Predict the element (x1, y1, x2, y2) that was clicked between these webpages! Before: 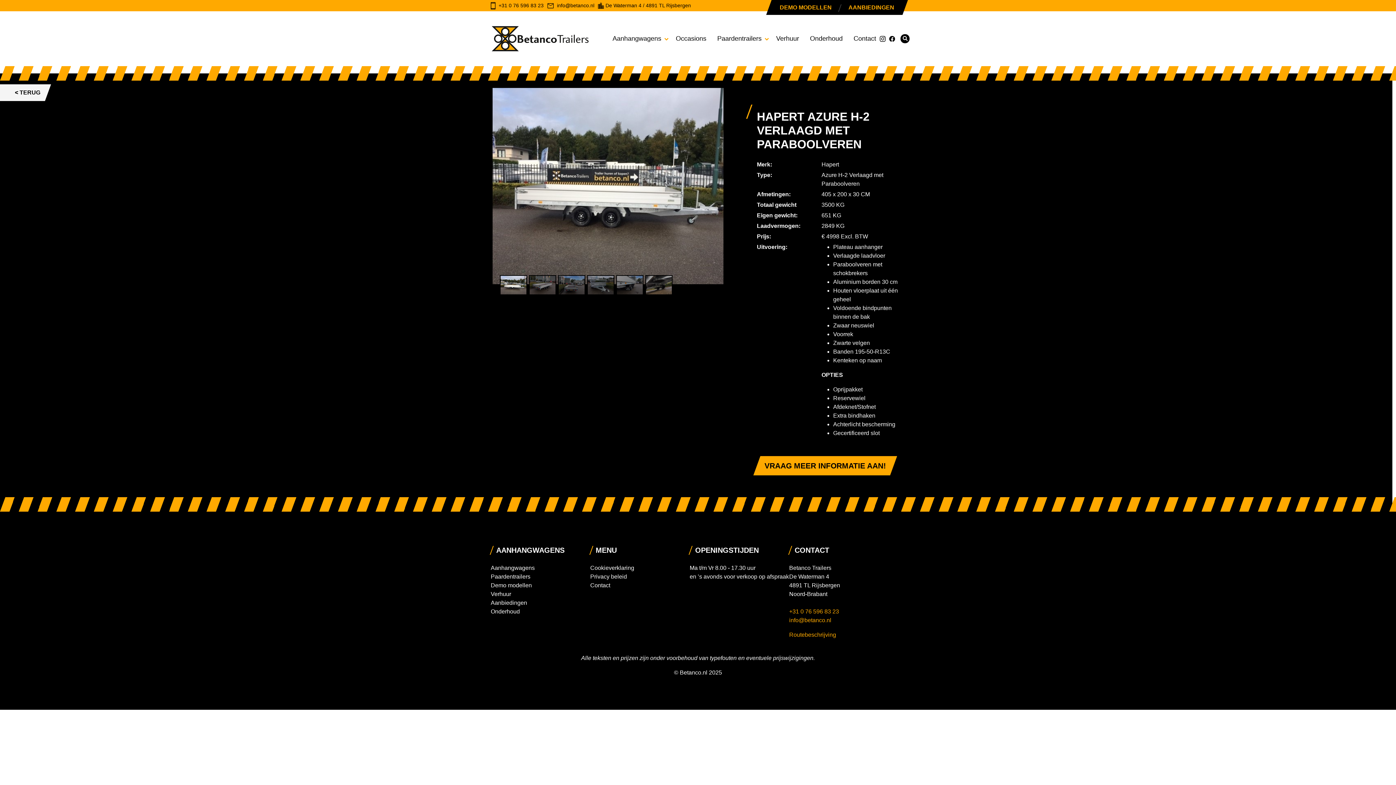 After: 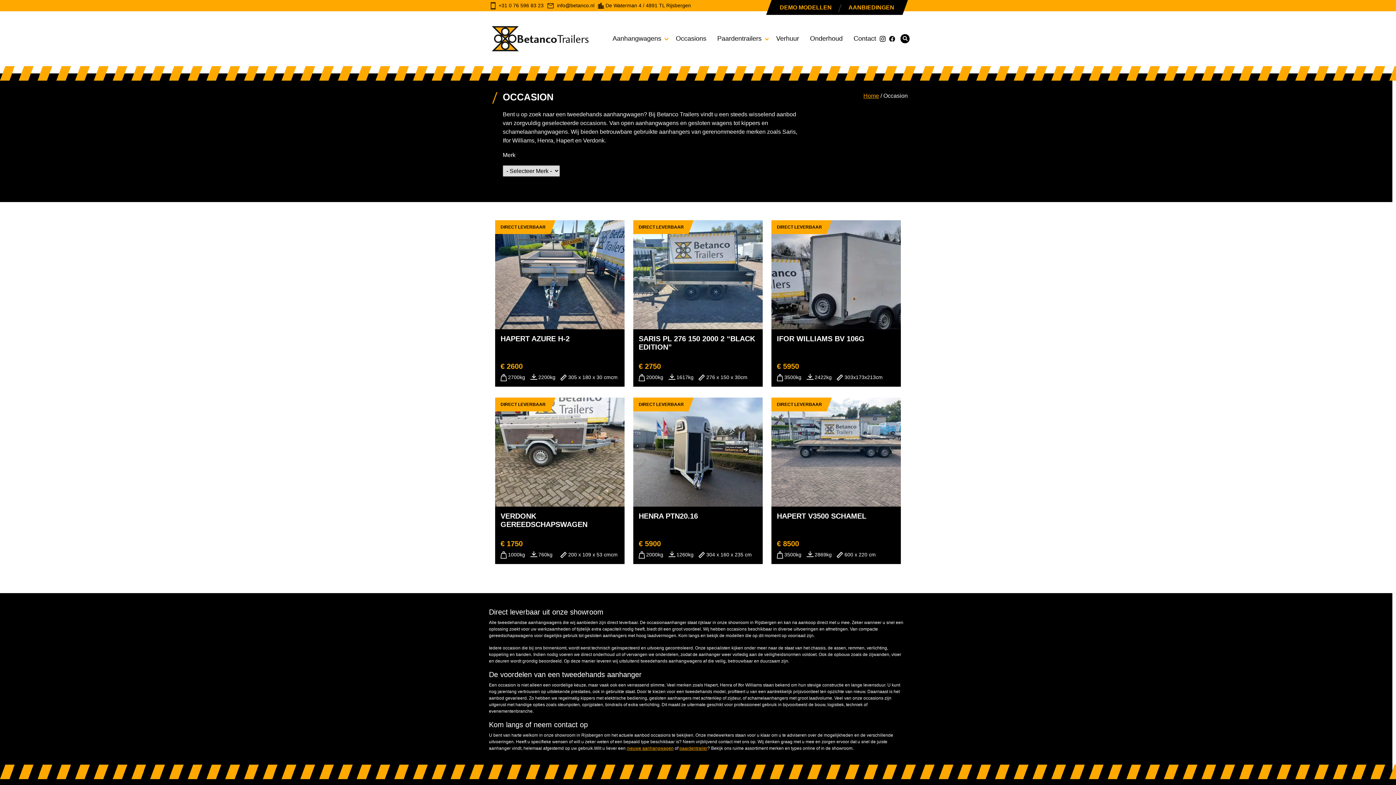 Action: bbox: (676, 33, 706, 43) label: Occasions